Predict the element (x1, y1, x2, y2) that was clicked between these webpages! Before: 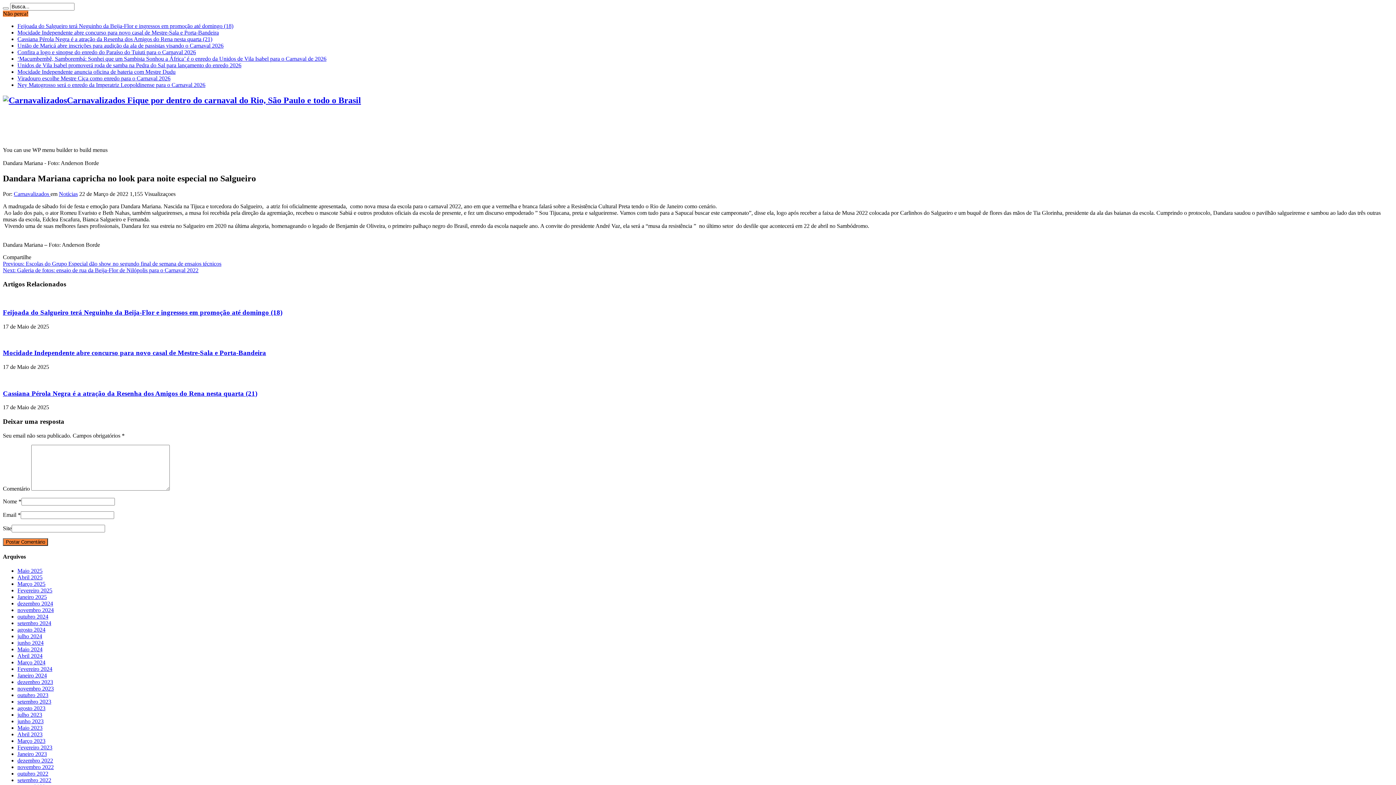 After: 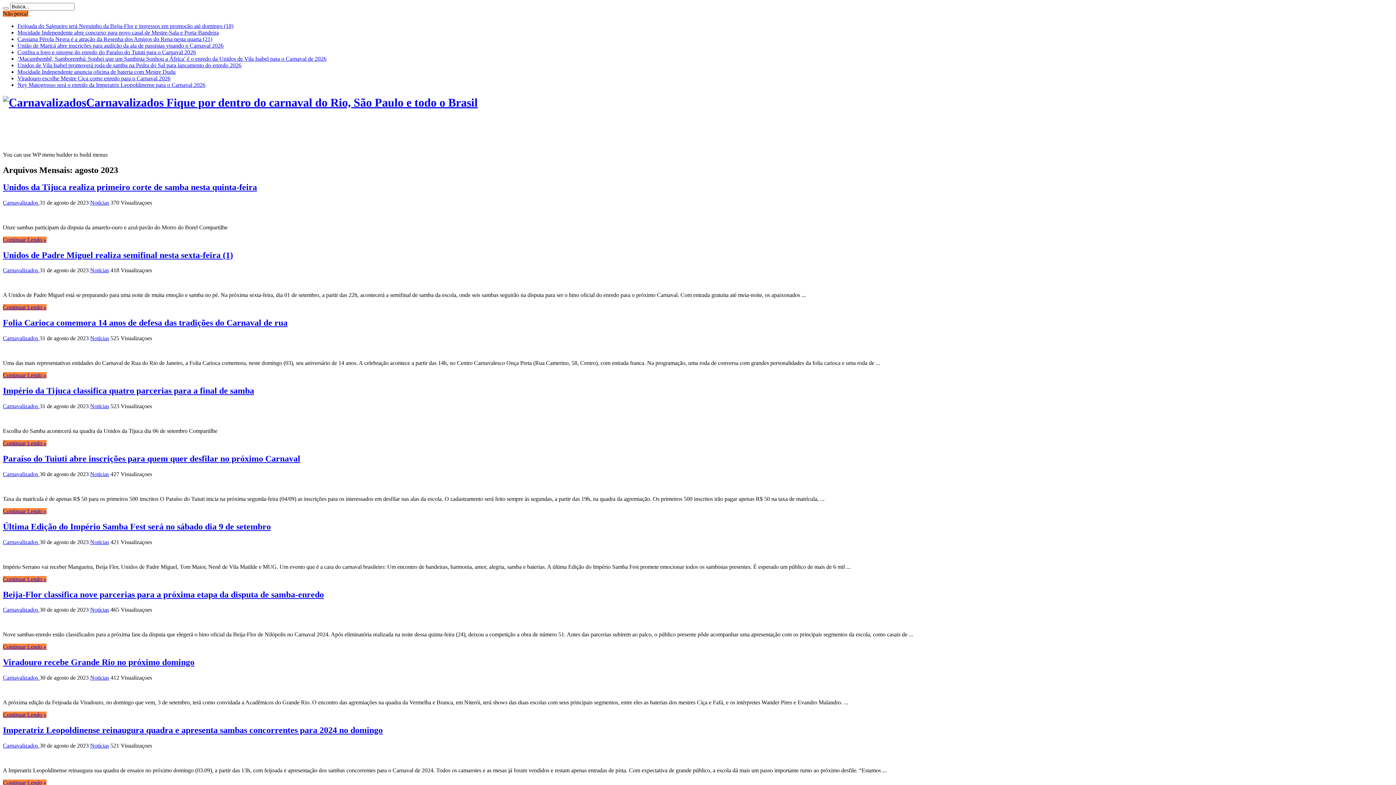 Action: bbox: (17, 705, 45, 711) label: agosto 2023